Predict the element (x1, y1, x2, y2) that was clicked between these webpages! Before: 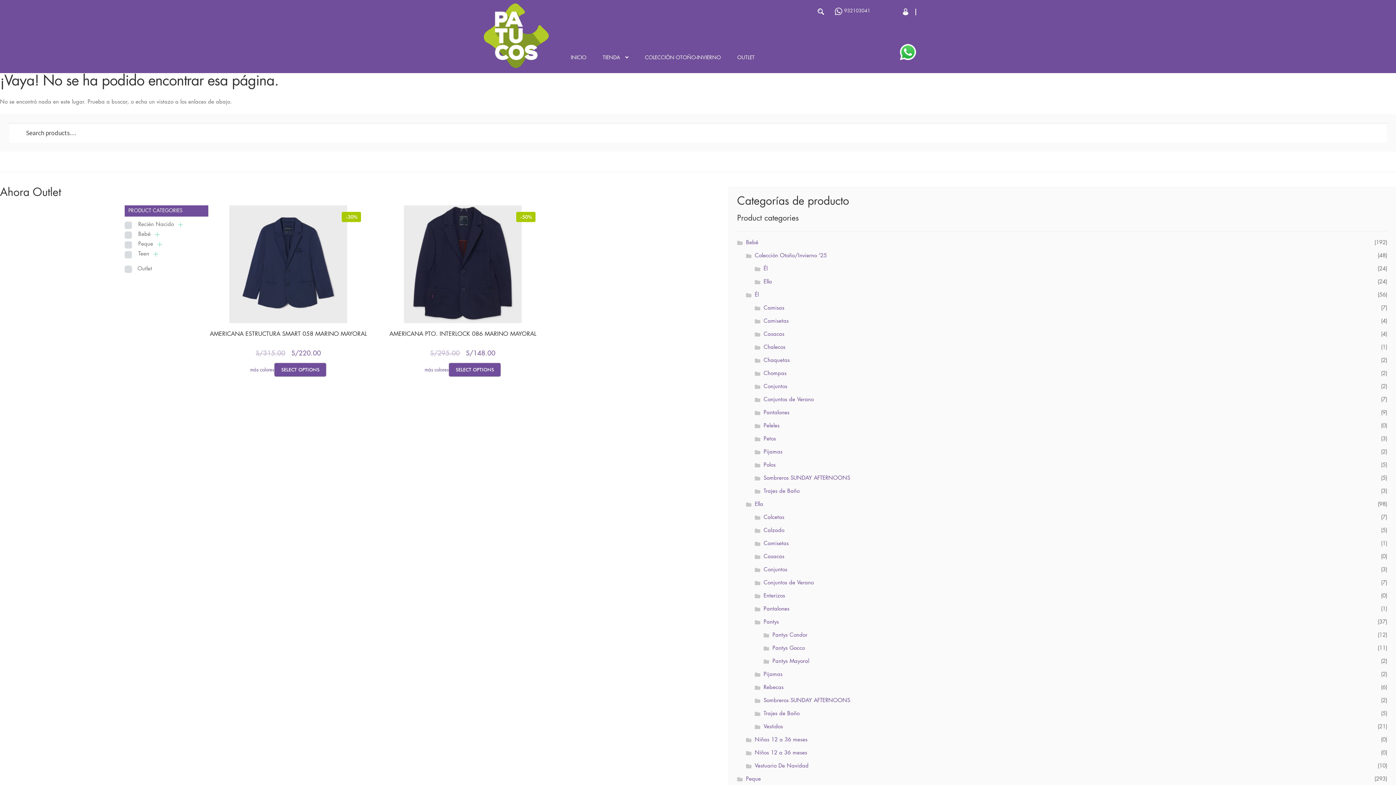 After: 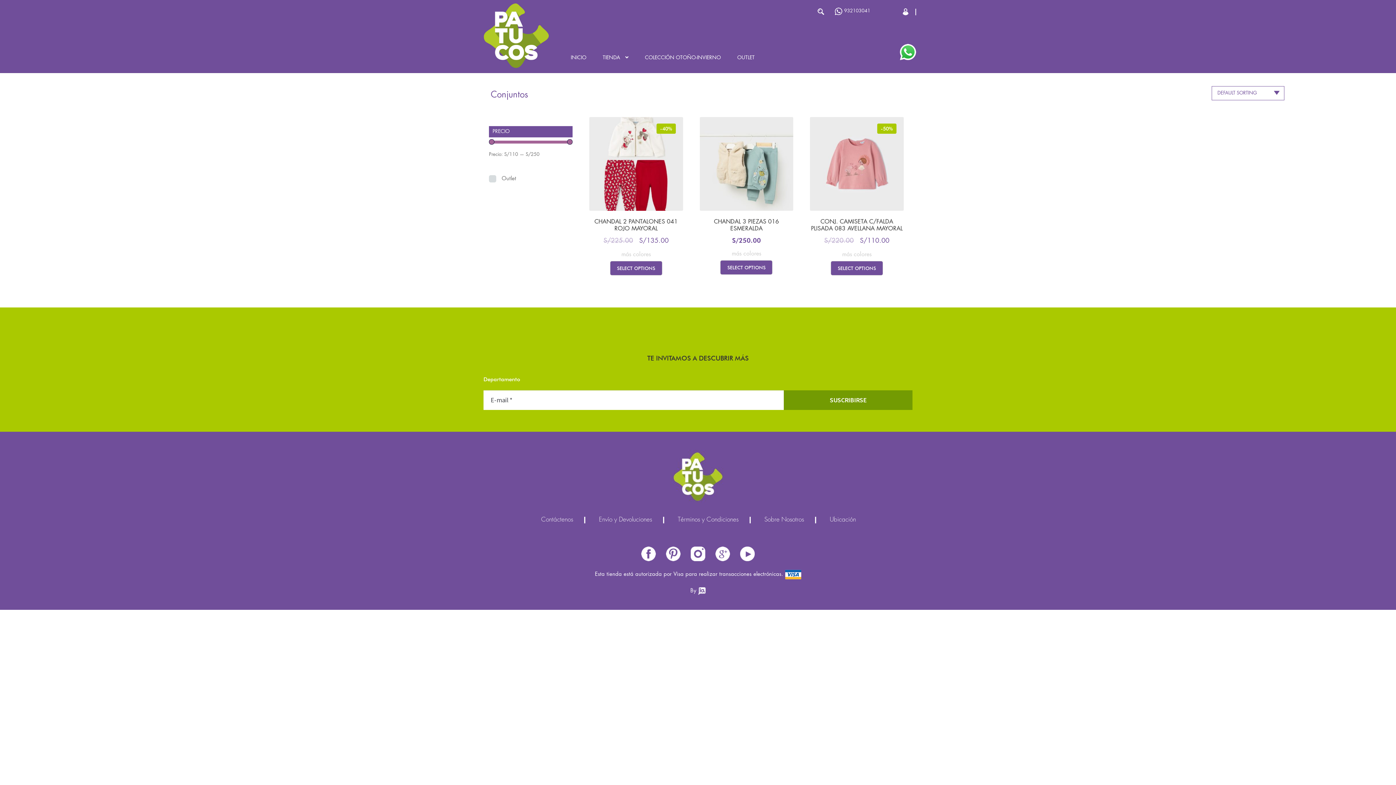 Action: bbox: (763, 567, 787, 573) label: Conjuntos